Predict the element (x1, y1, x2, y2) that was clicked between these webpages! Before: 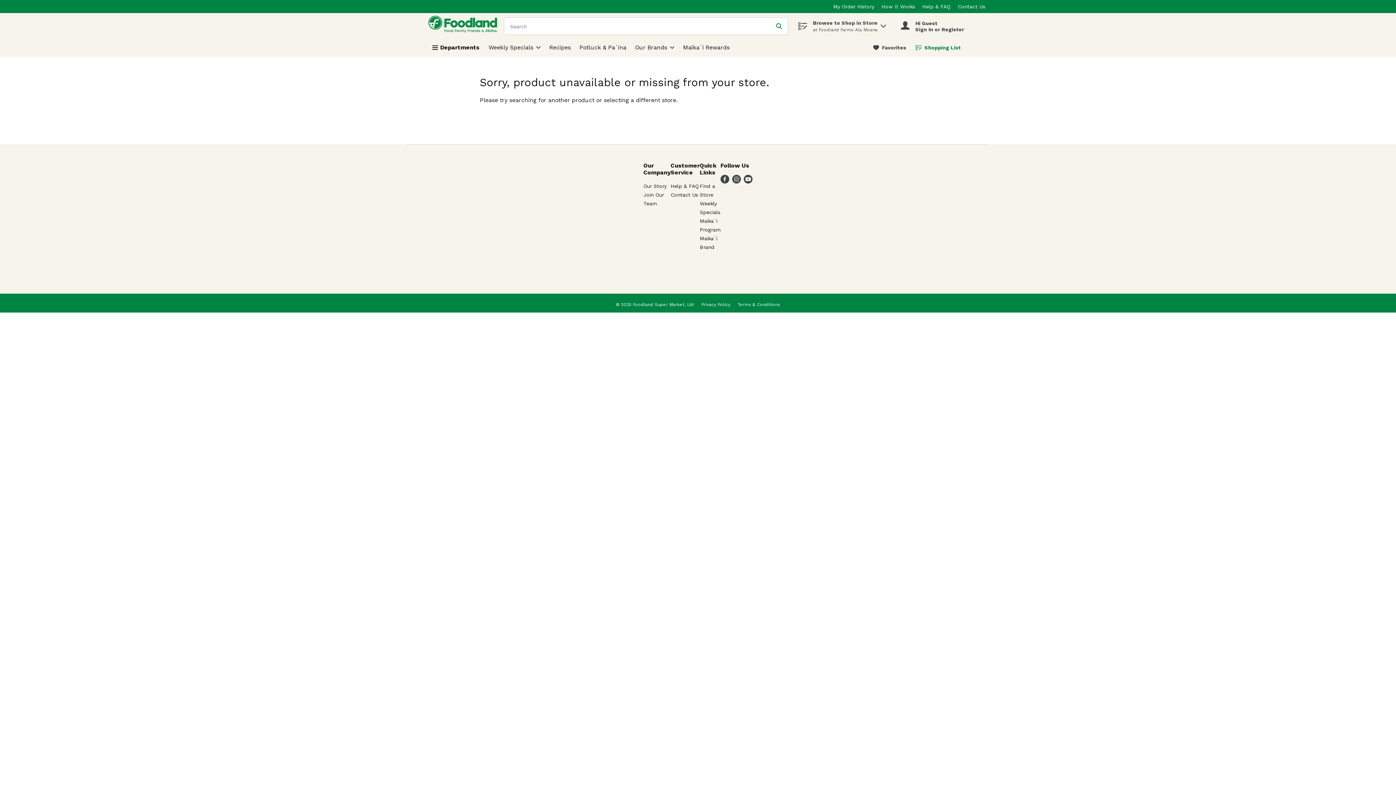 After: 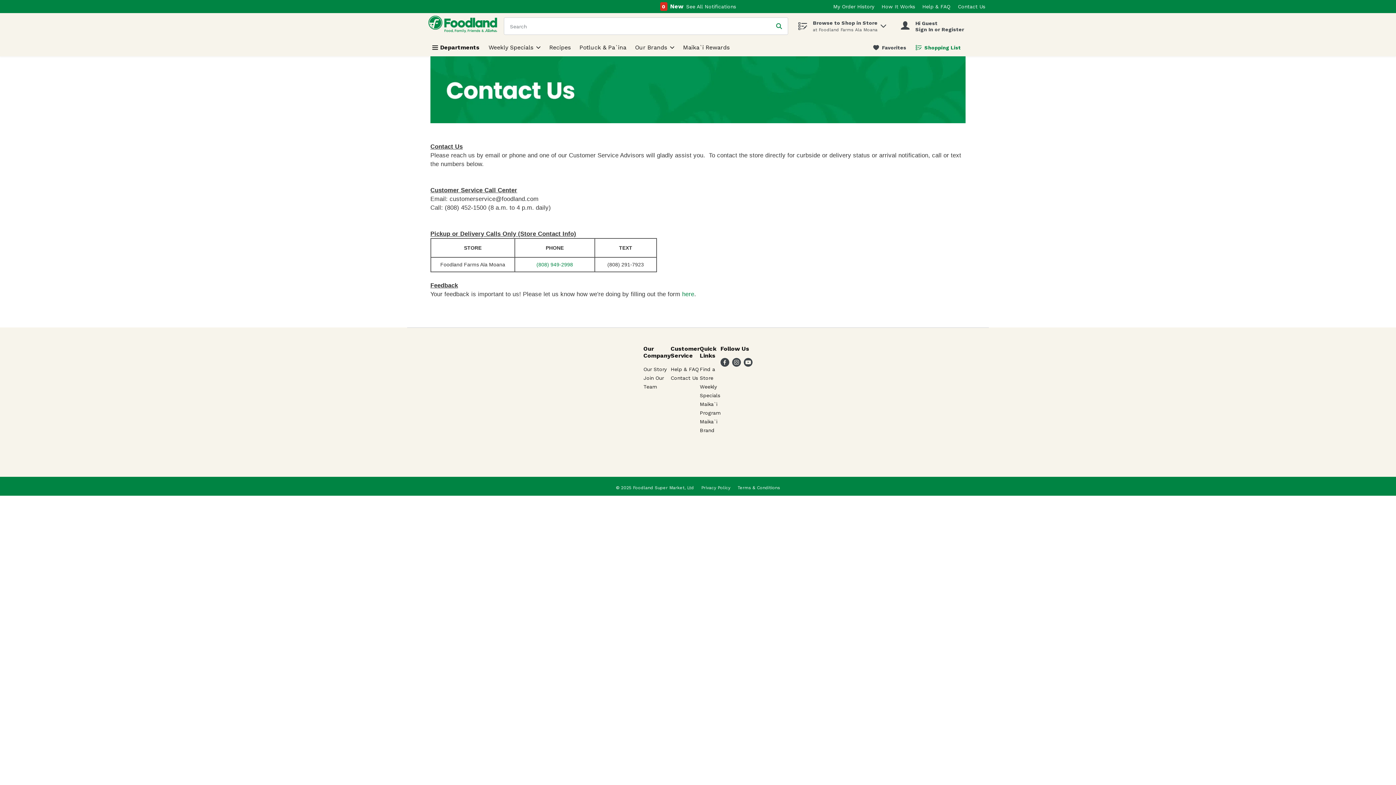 Action: bbox: (670, 191, 698, 197) label: Contact Us